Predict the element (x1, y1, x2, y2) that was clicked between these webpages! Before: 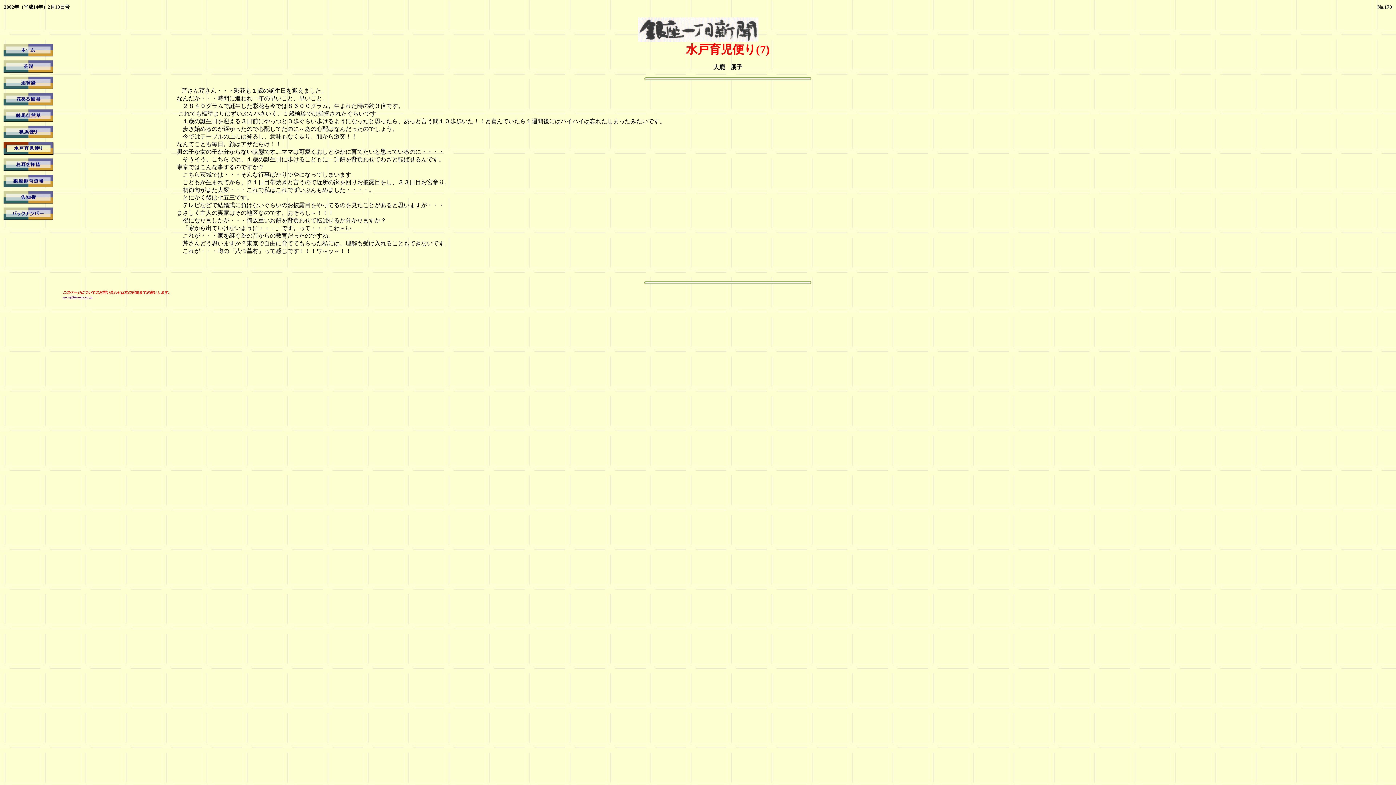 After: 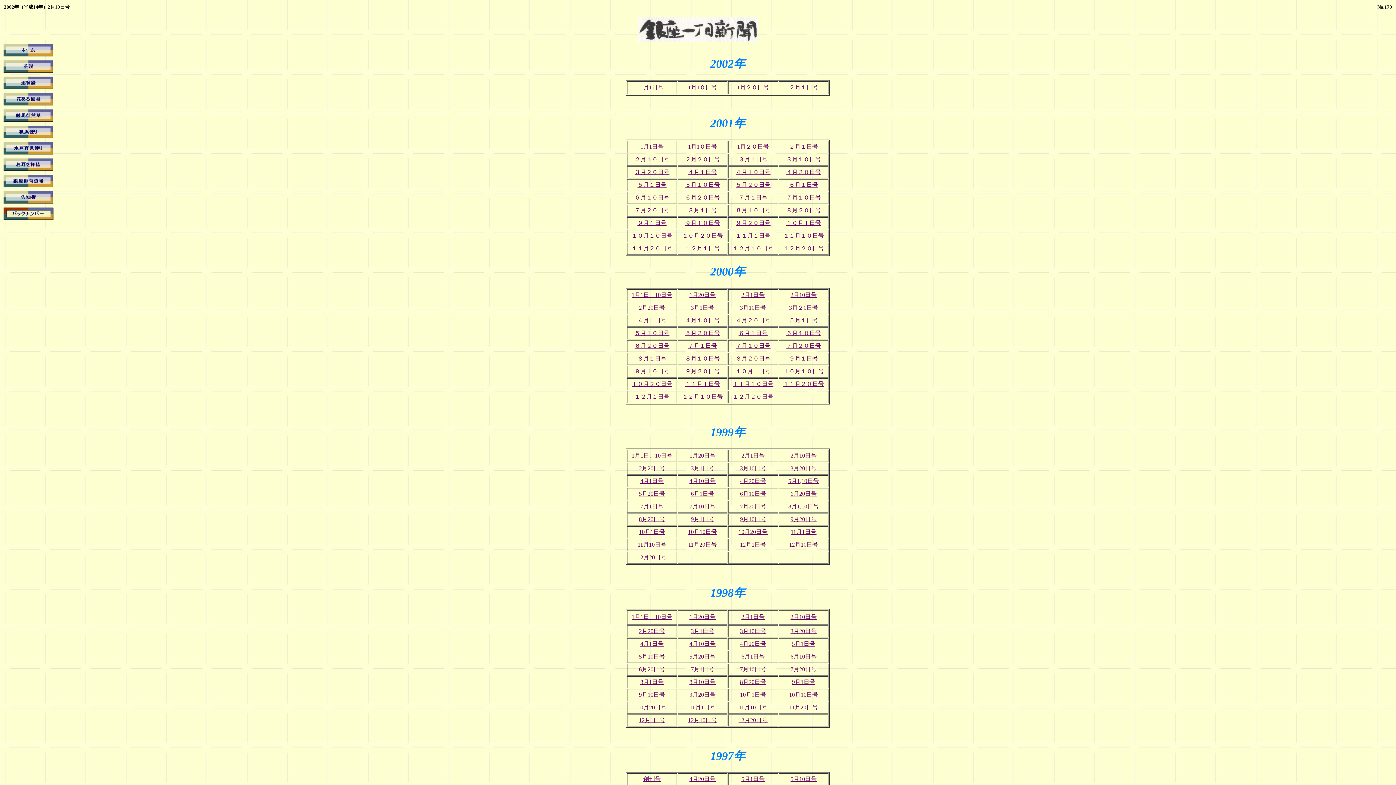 Action: bbox: (2, 216, 53, 222)